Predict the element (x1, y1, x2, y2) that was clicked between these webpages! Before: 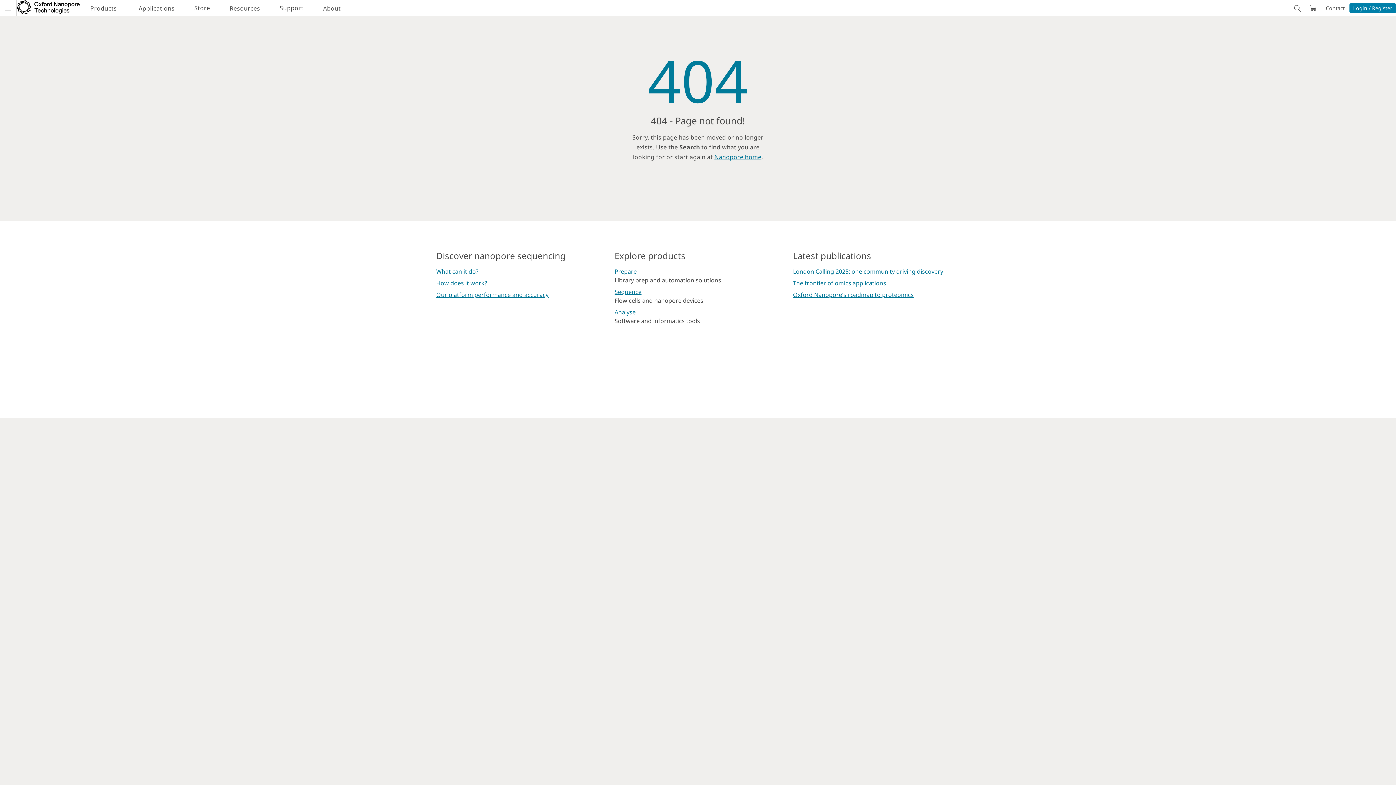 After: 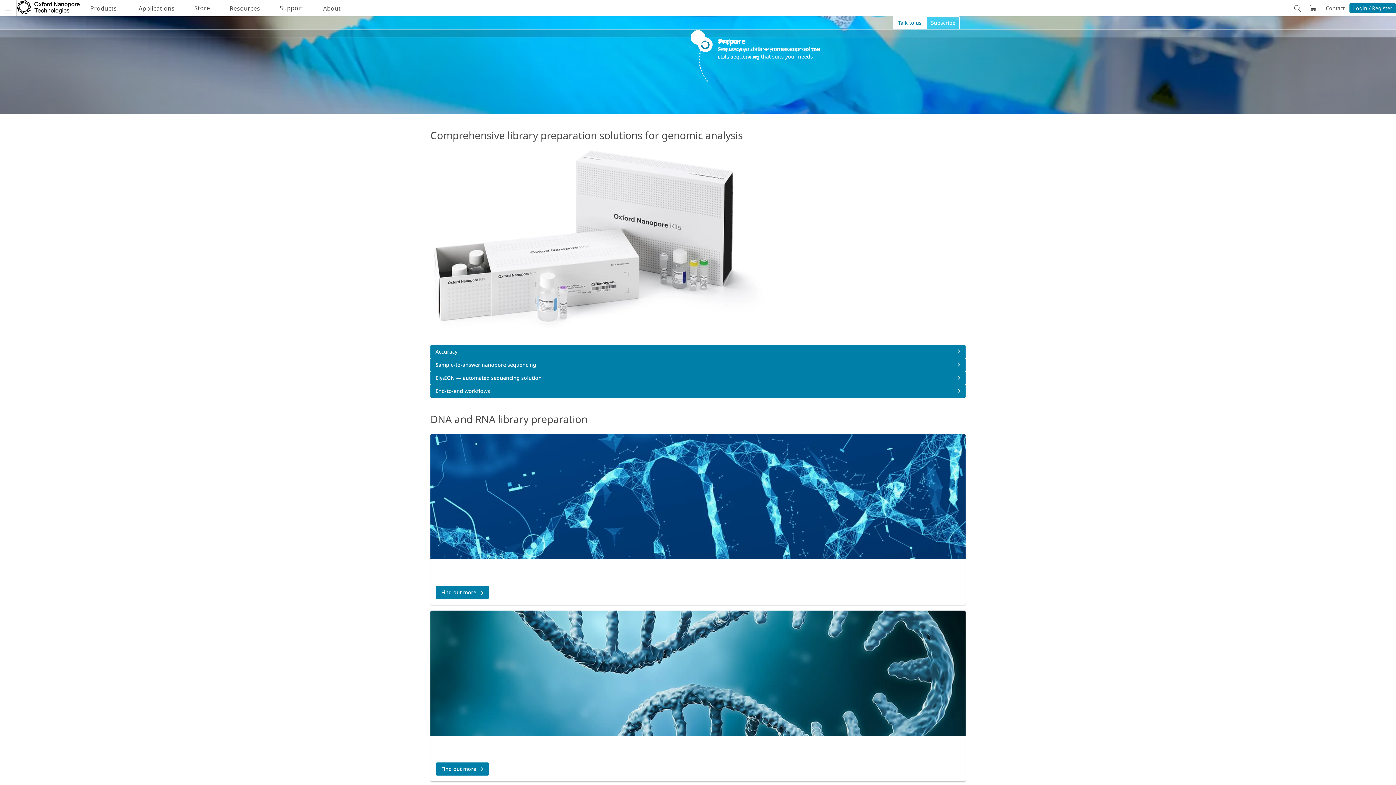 Action: bbox: (614, 267, 636, 275) label: Prepare